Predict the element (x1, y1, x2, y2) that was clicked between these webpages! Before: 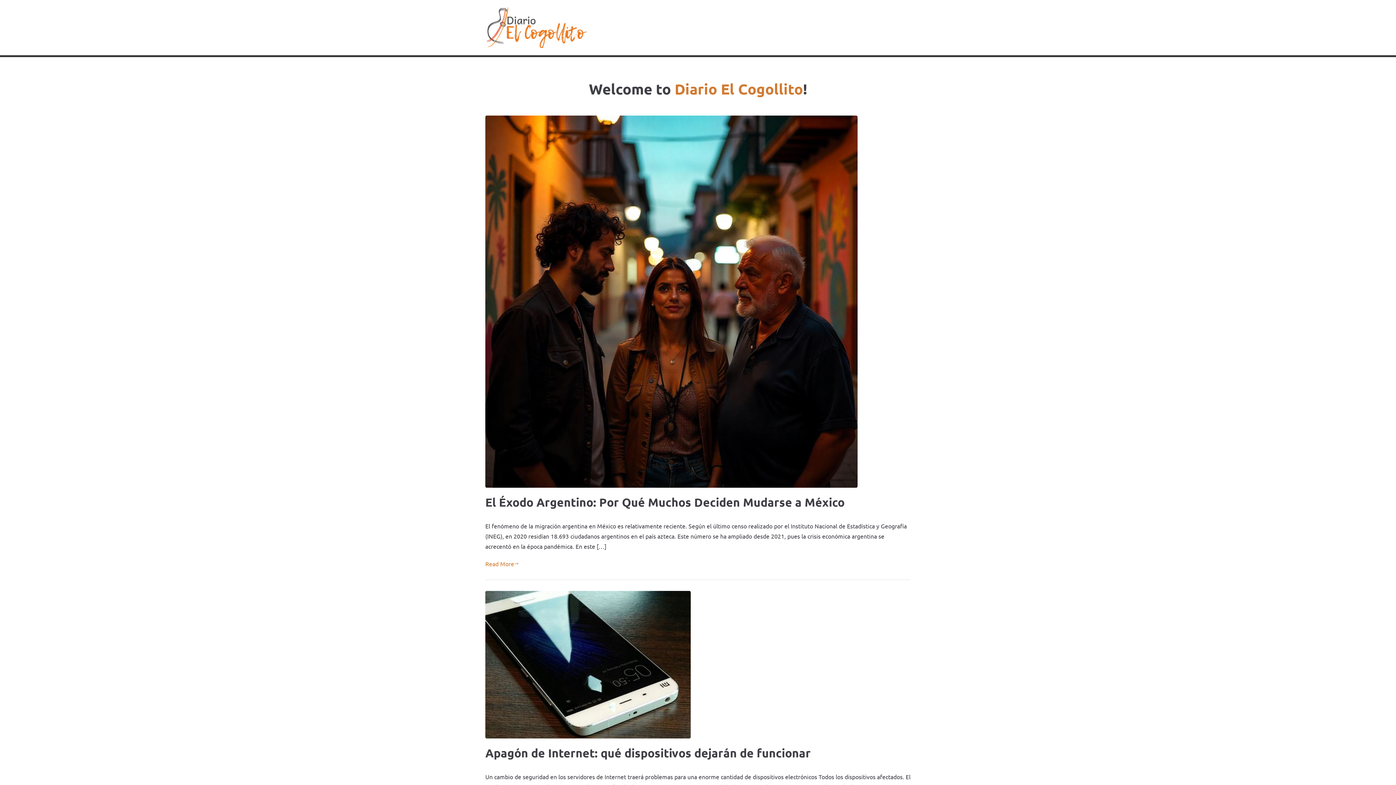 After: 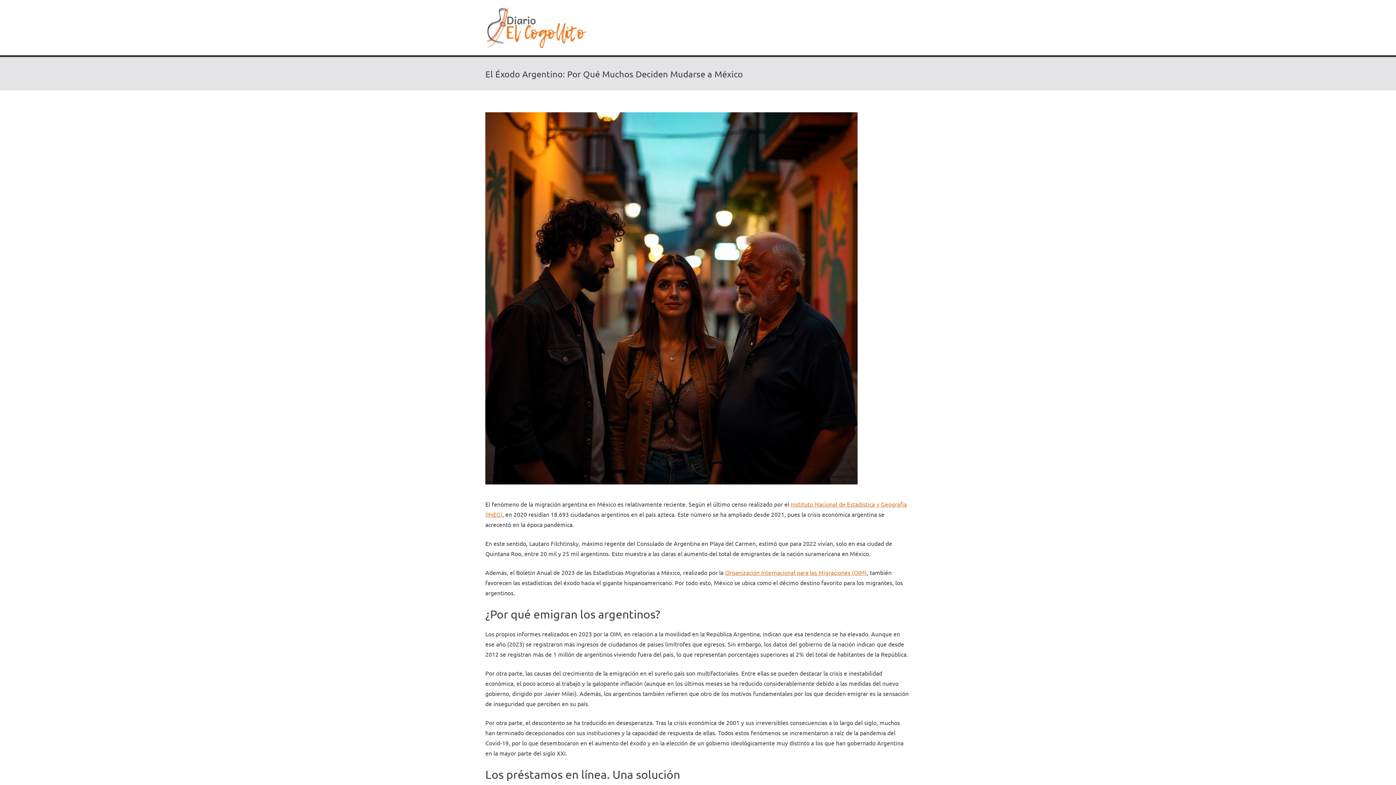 Action: bbox: (485, 558, 518, 569) label: Read More